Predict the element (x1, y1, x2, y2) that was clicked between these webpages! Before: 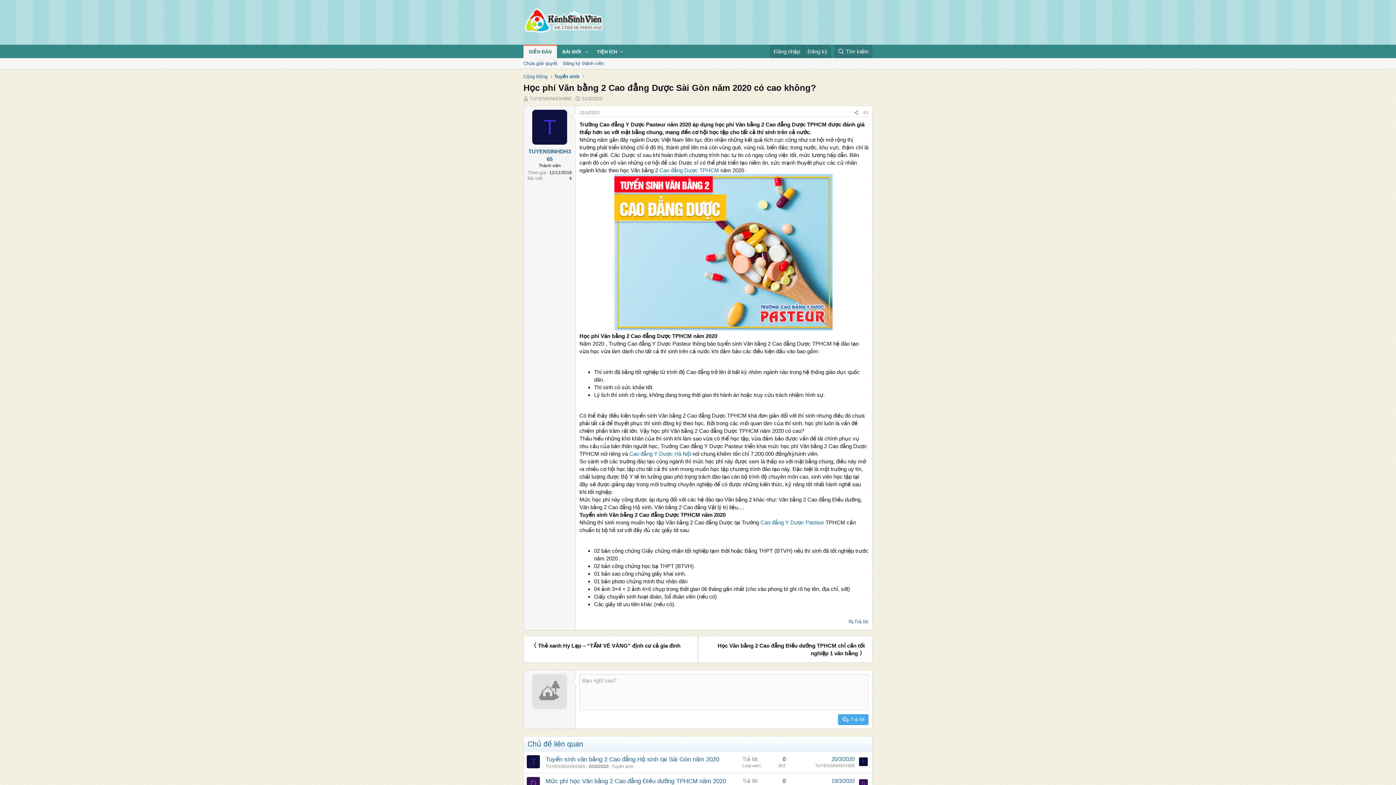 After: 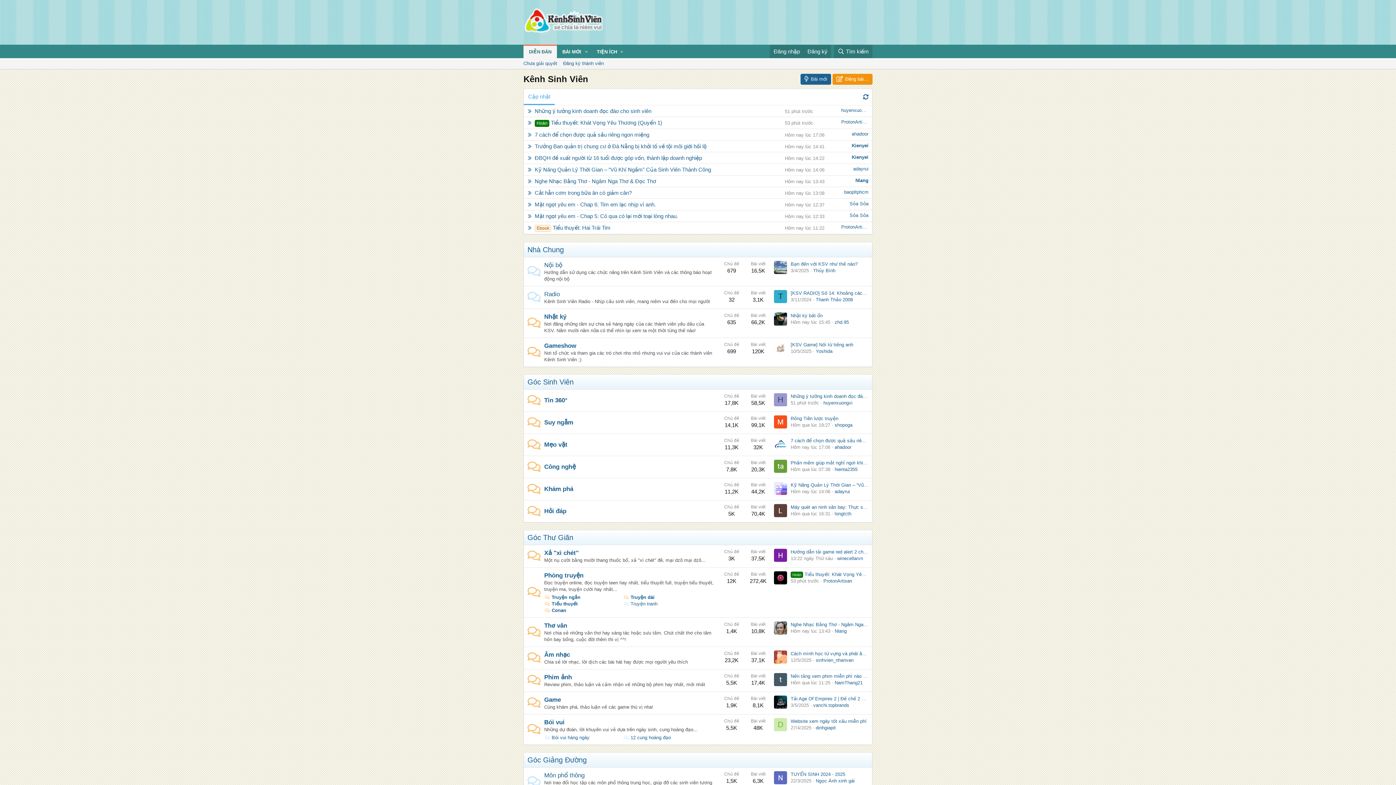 Action: bbox: (523, 26, 604, 33)